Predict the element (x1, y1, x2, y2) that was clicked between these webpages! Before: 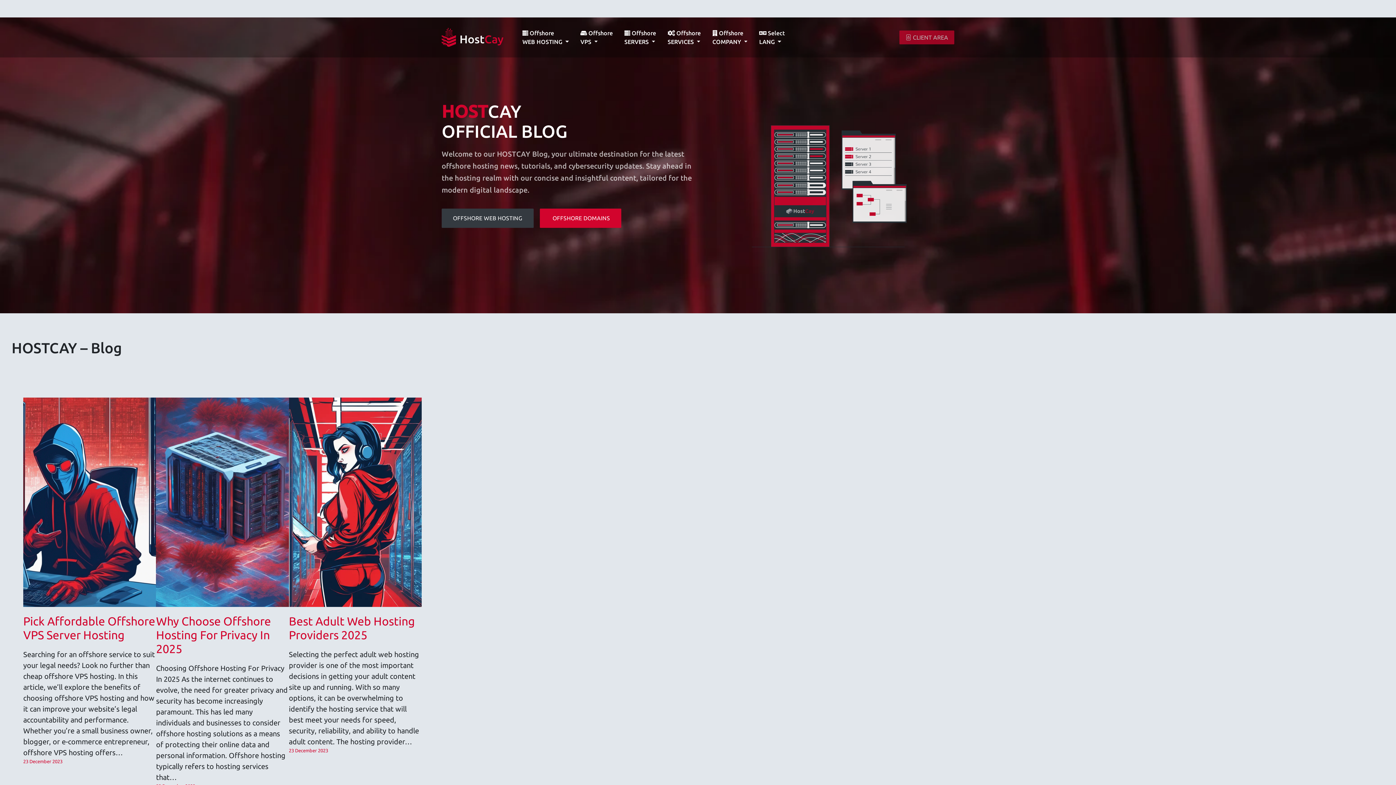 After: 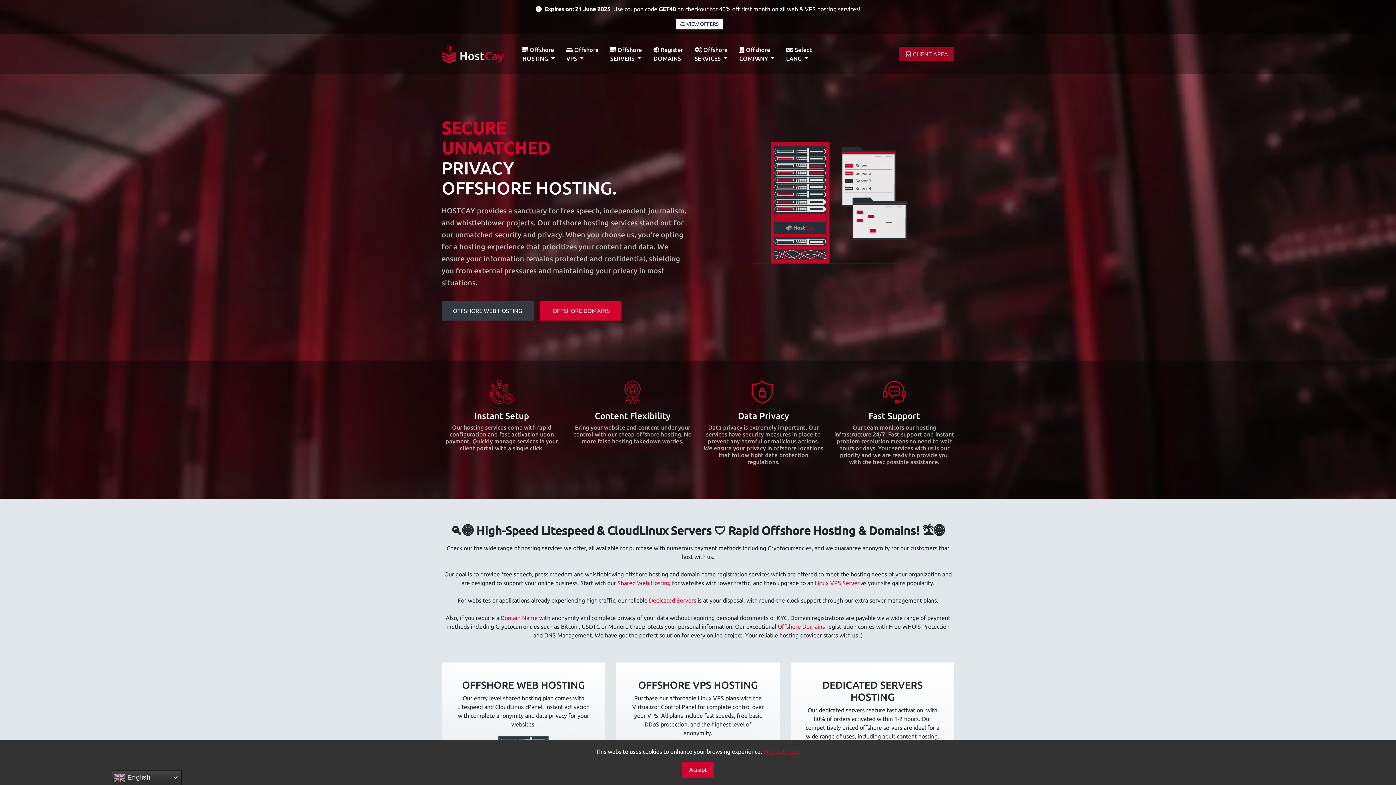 Action: bbox: (441, 26, 510, 48)